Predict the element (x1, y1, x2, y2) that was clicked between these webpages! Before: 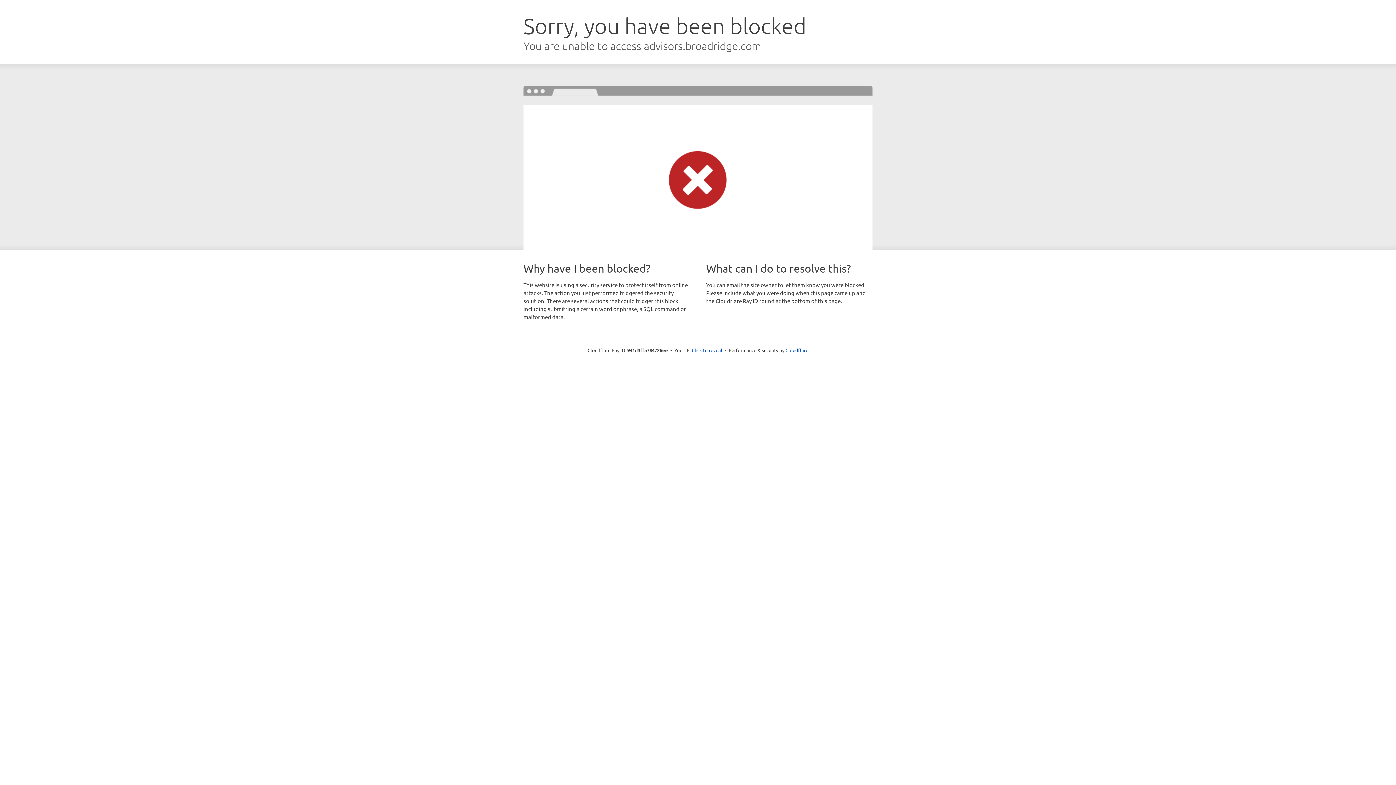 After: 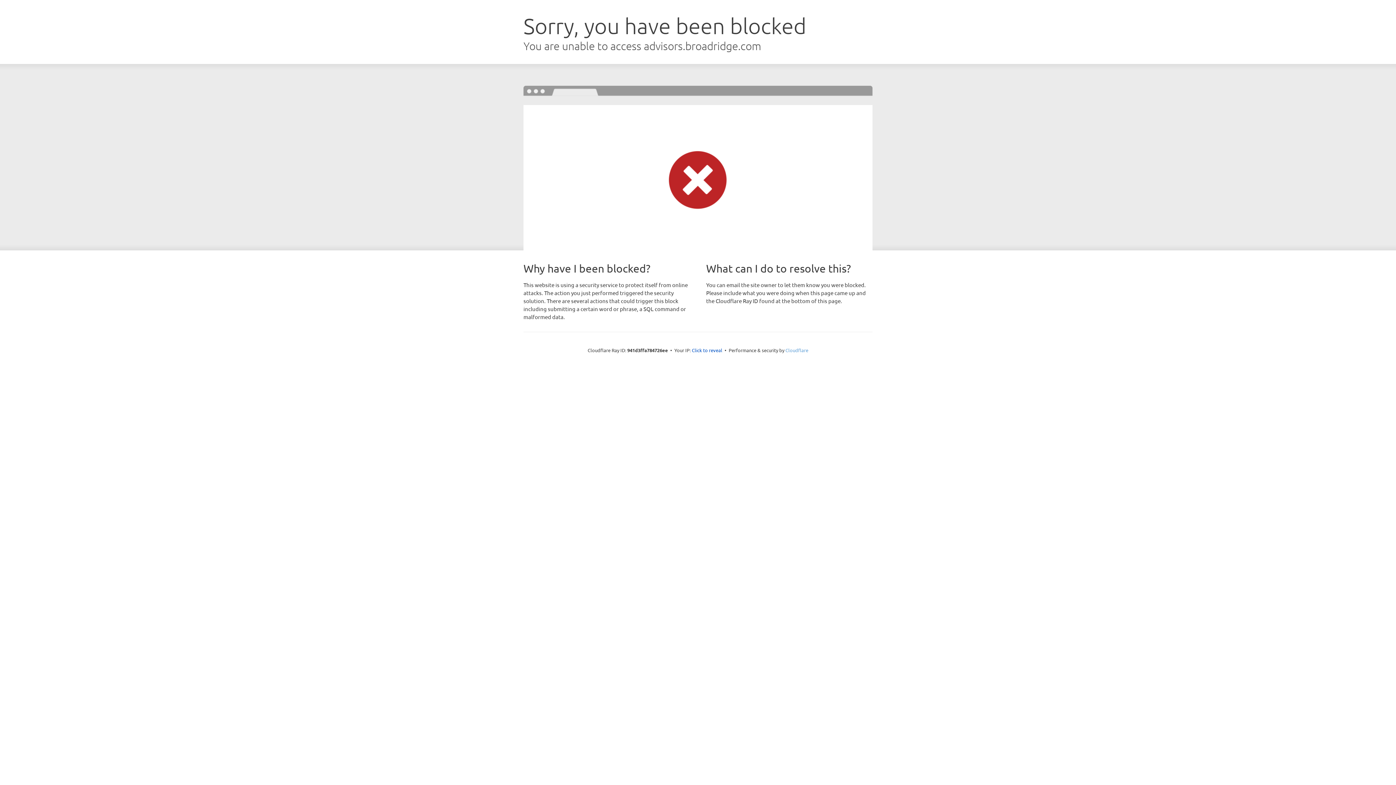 Action: label: Cloudflare bbox: (785, 347, 808, 353)